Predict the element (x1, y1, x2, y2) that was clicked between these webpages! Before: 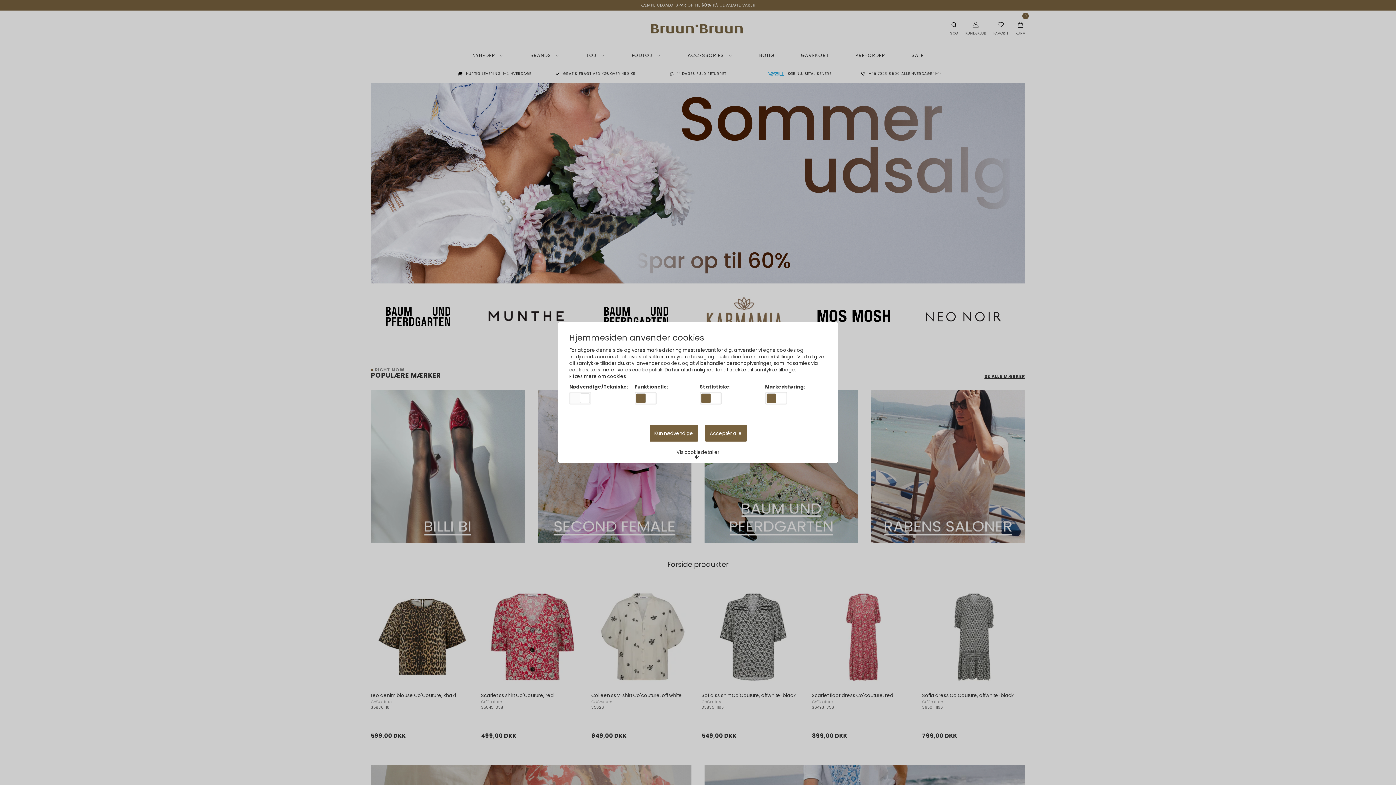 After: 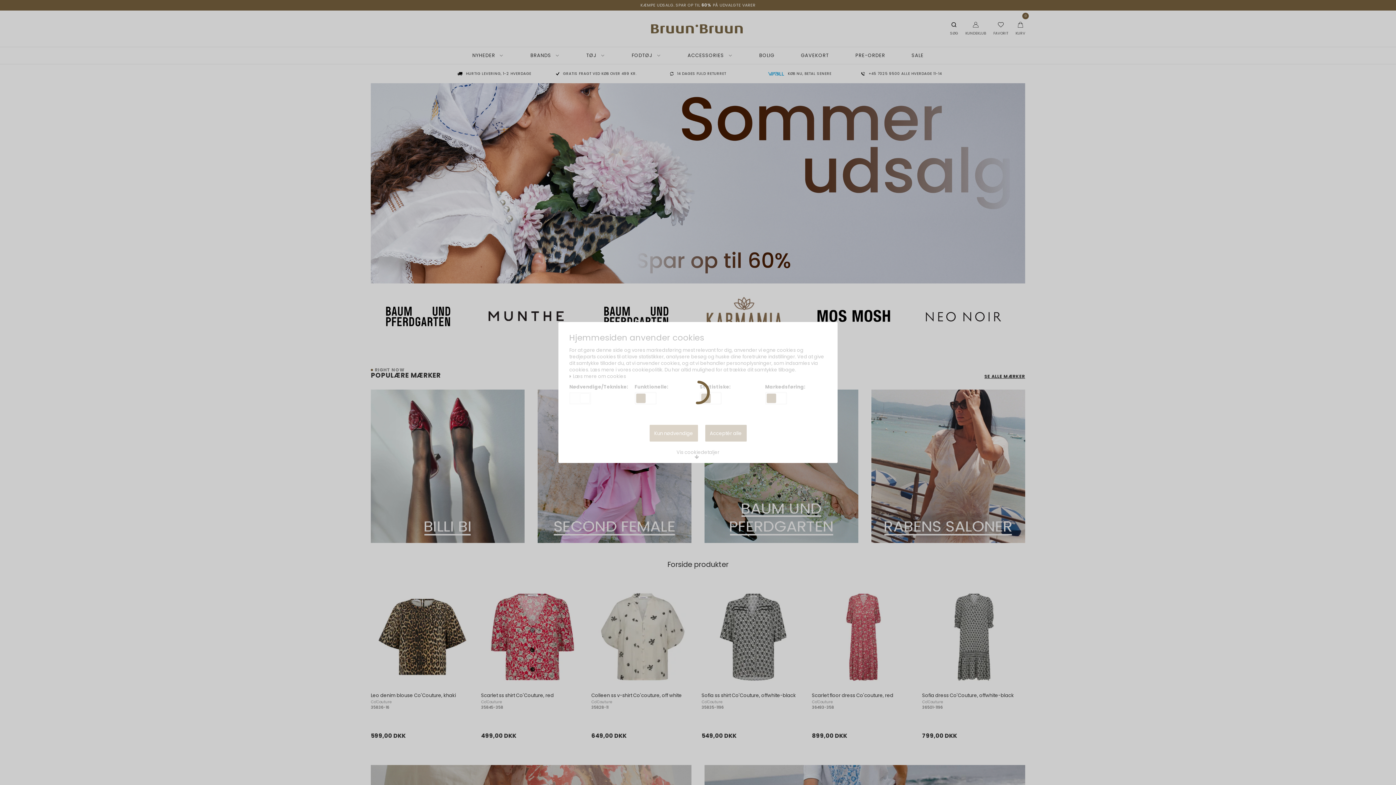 Action: label: Kun nødvendige bbox: (649, 425, 698, 441)